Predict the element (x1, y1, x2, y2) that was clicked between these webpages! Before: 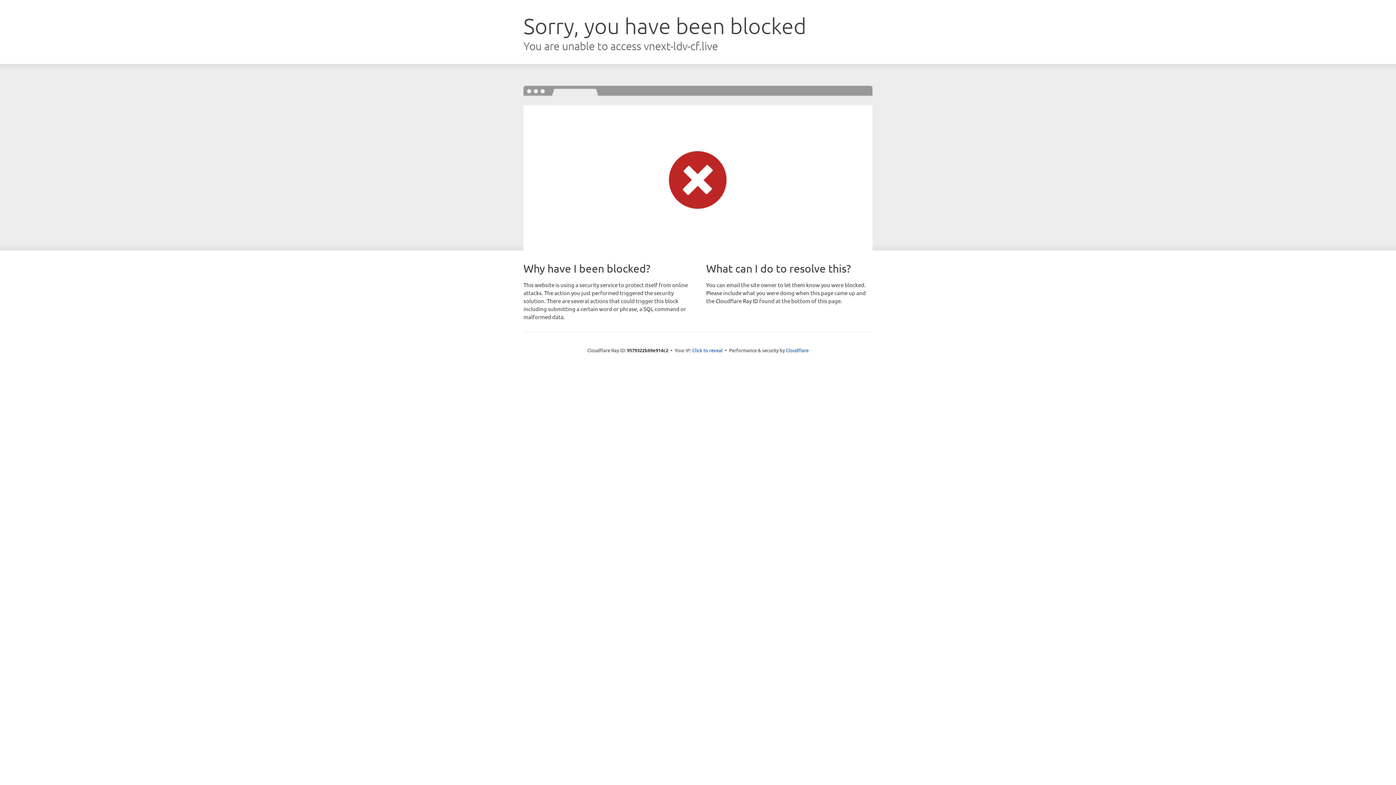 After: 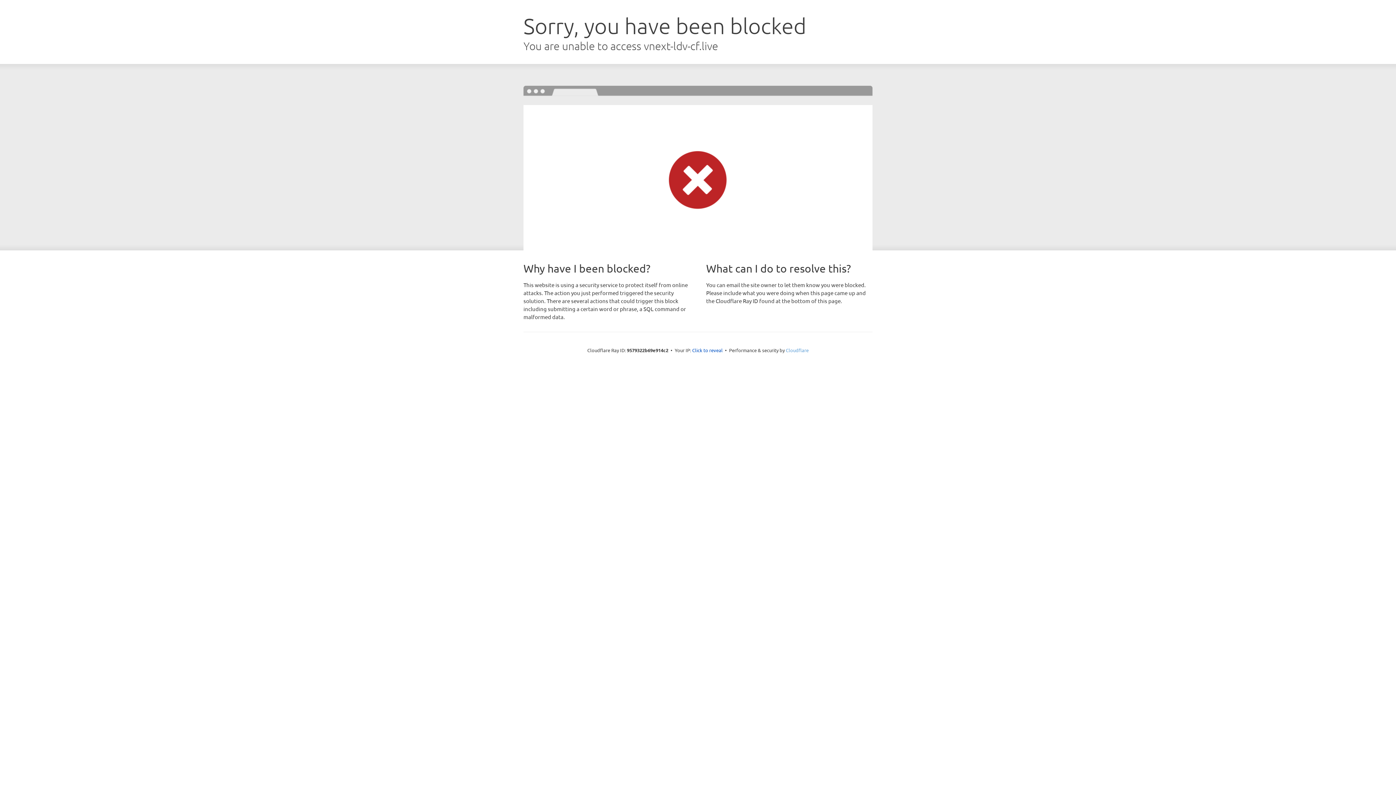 Action: label: Cloudflare bbox: (786, 347, 808, 353)